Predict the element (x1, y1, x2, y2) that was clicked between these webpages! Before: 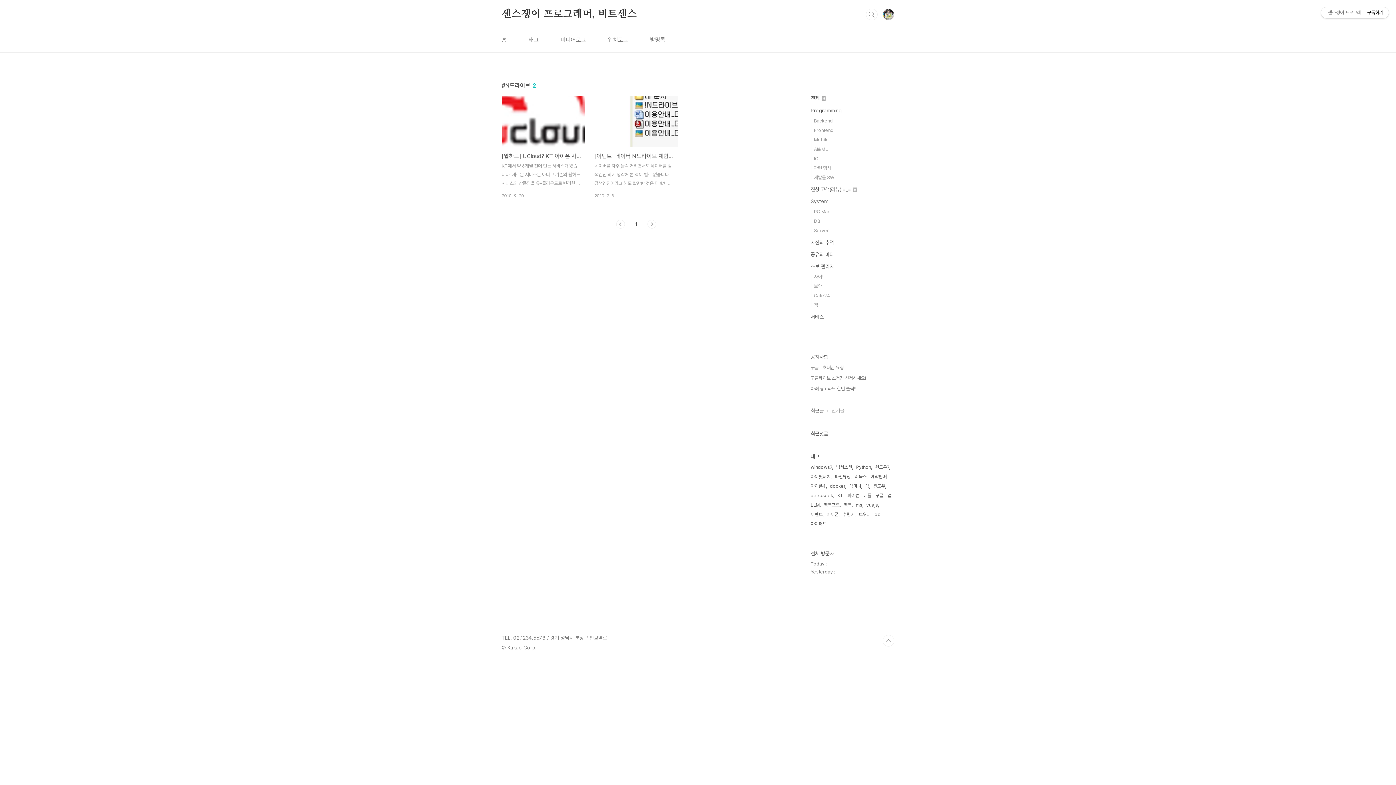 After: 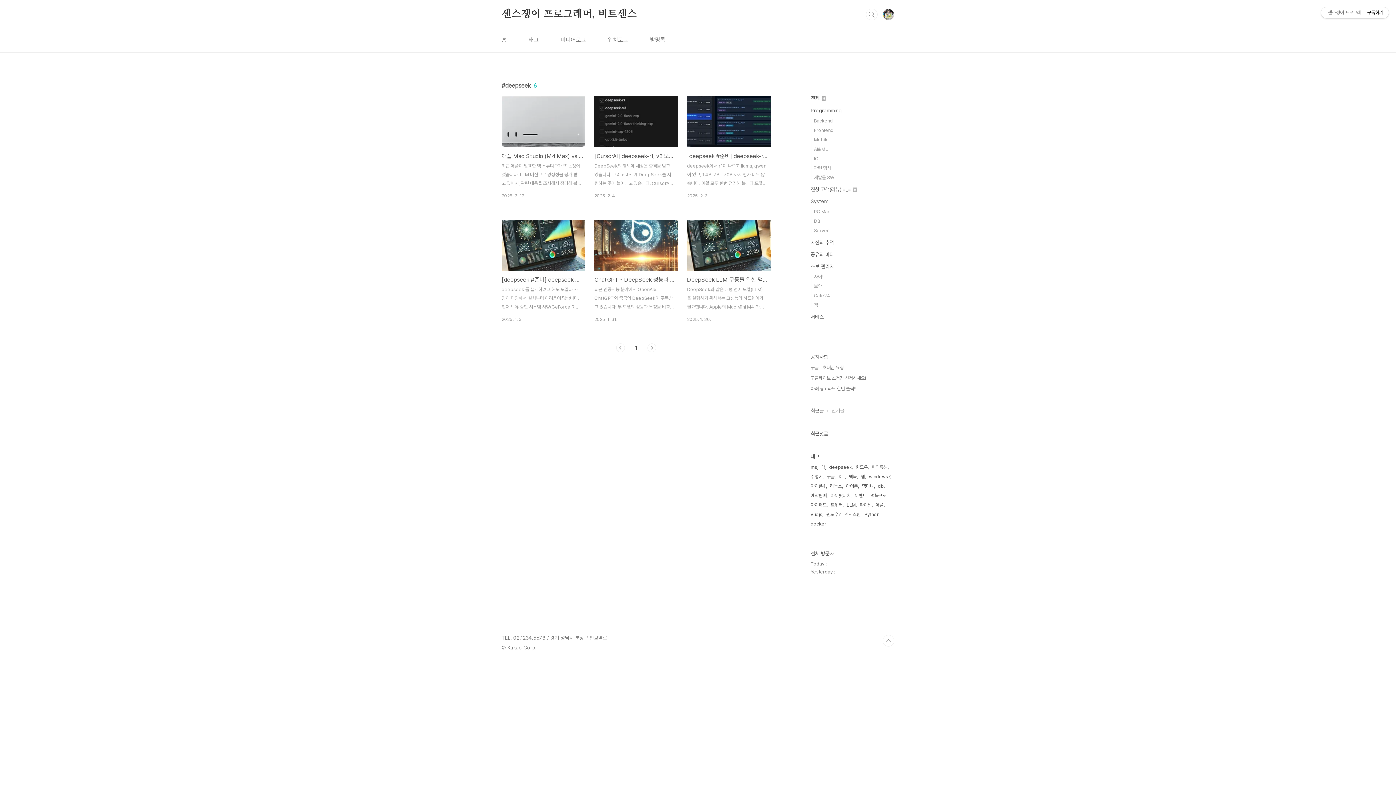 Action: bbox: (810, 491, 834, 500) label: deepseek